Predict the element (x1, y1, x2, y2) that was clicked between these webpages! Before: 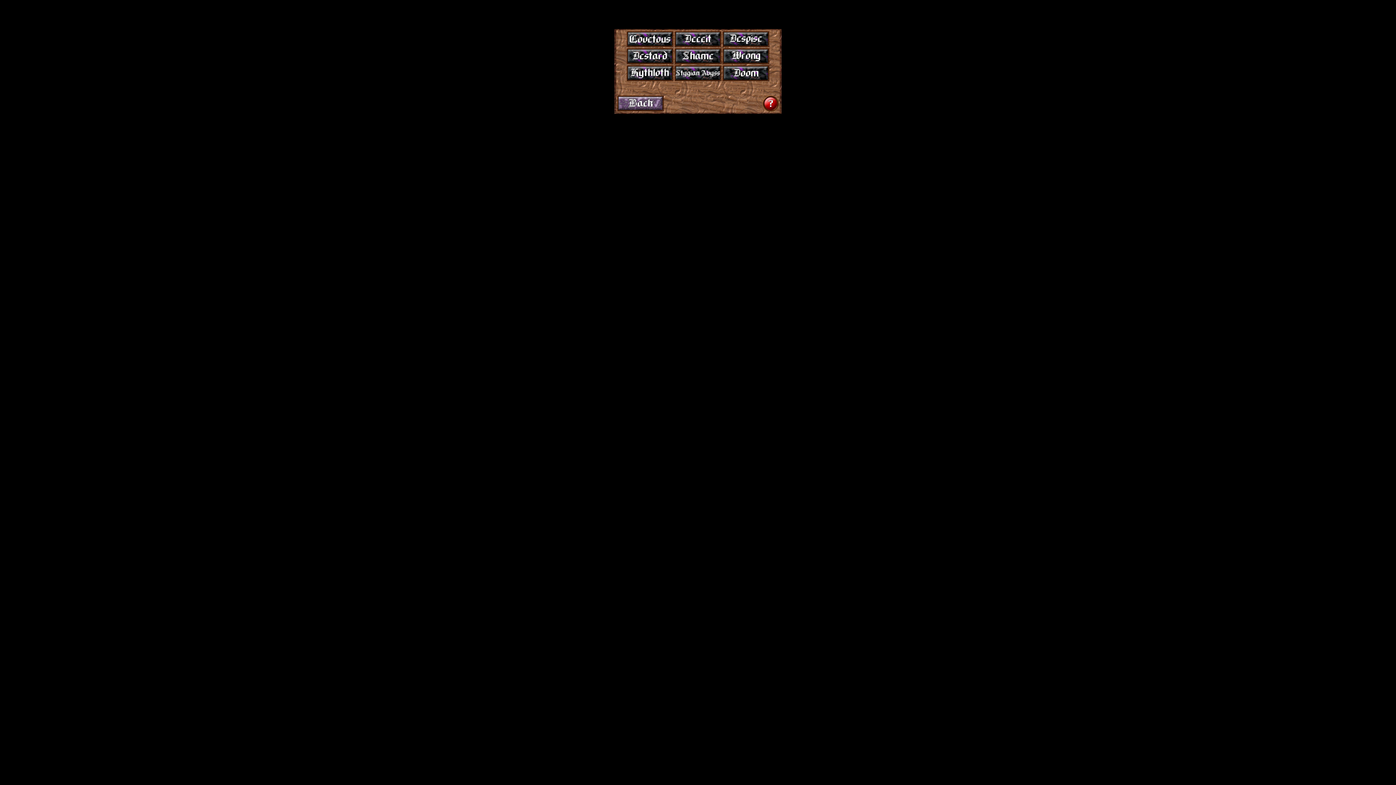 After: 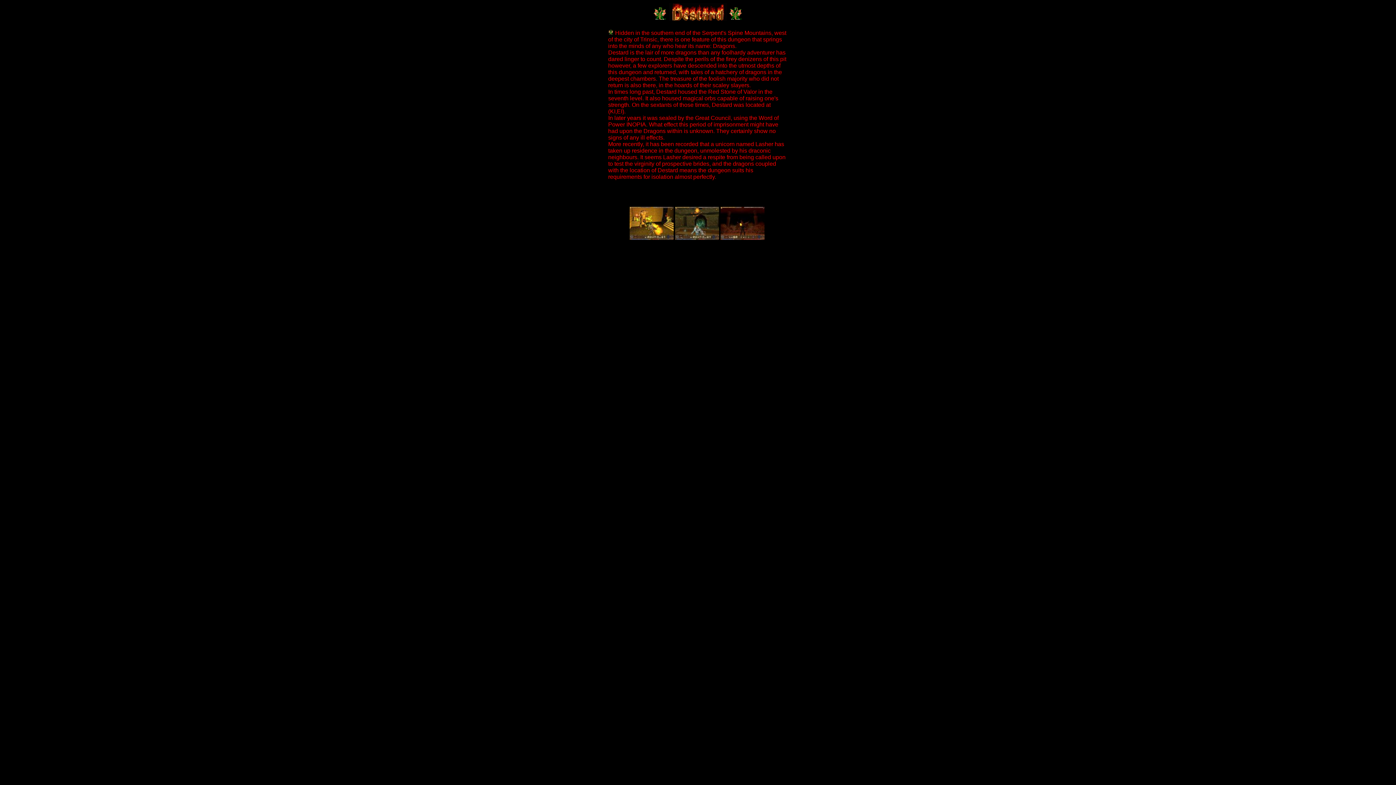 Action: bbox: (626, 58, 673, 65)